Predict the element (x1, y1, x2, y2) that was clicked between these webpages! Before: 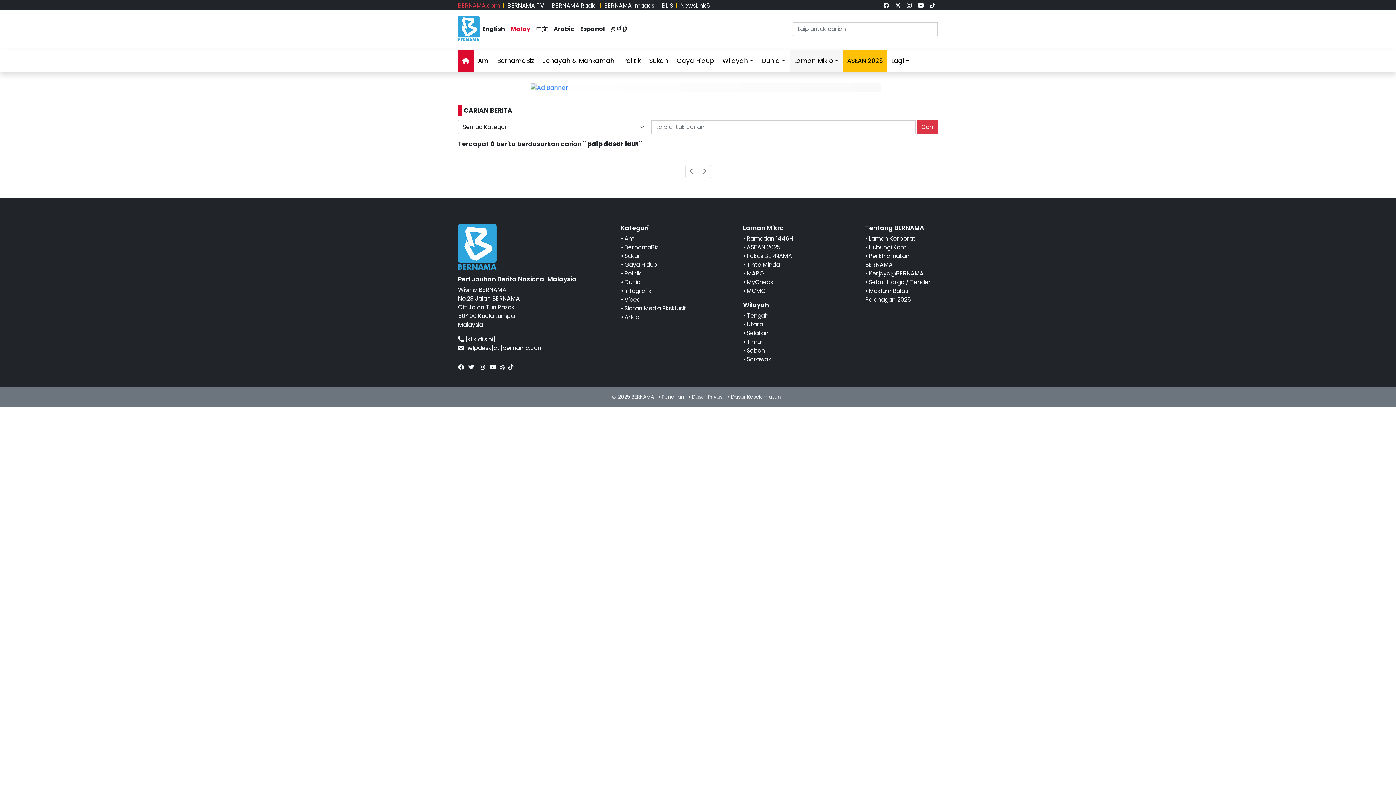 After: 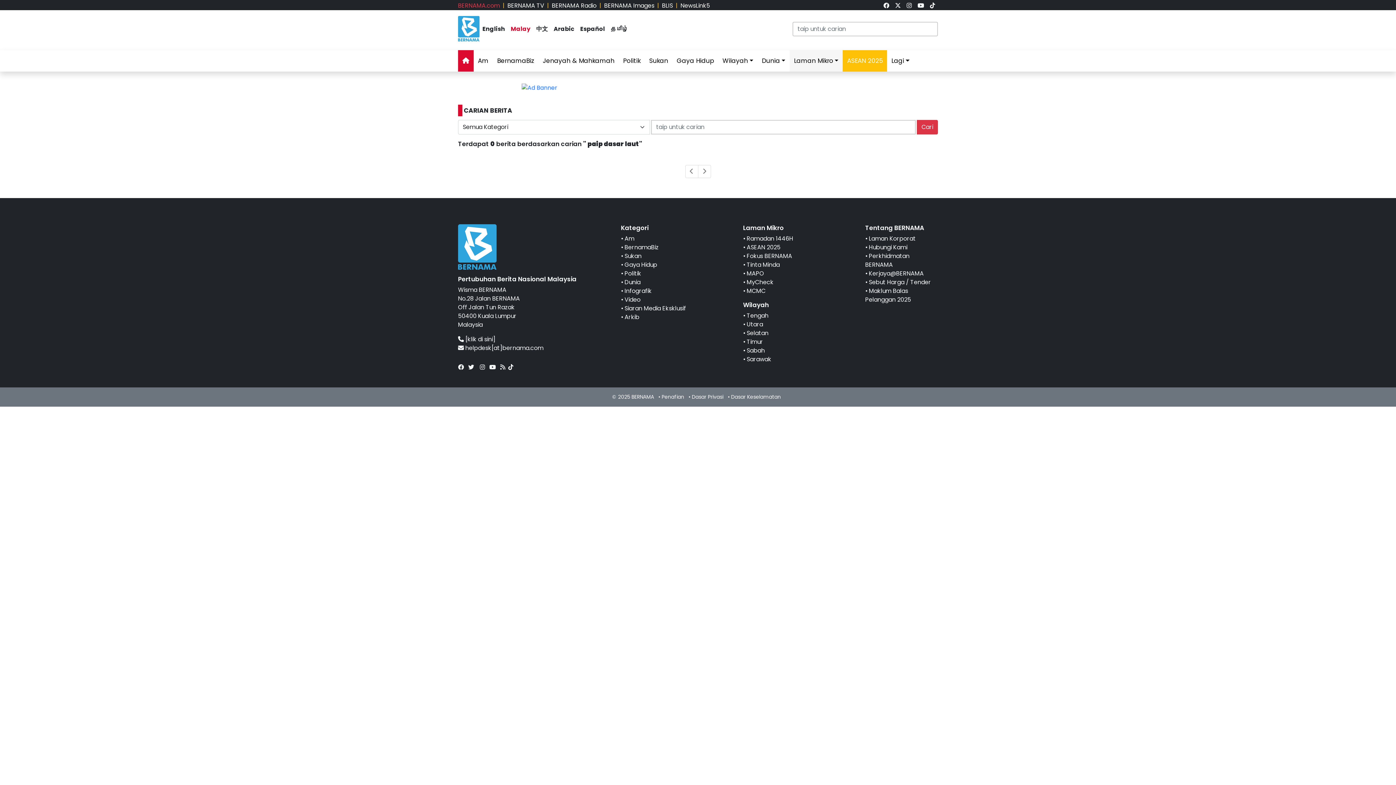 Action: label: link bbox: (843, 50, 887, 71)